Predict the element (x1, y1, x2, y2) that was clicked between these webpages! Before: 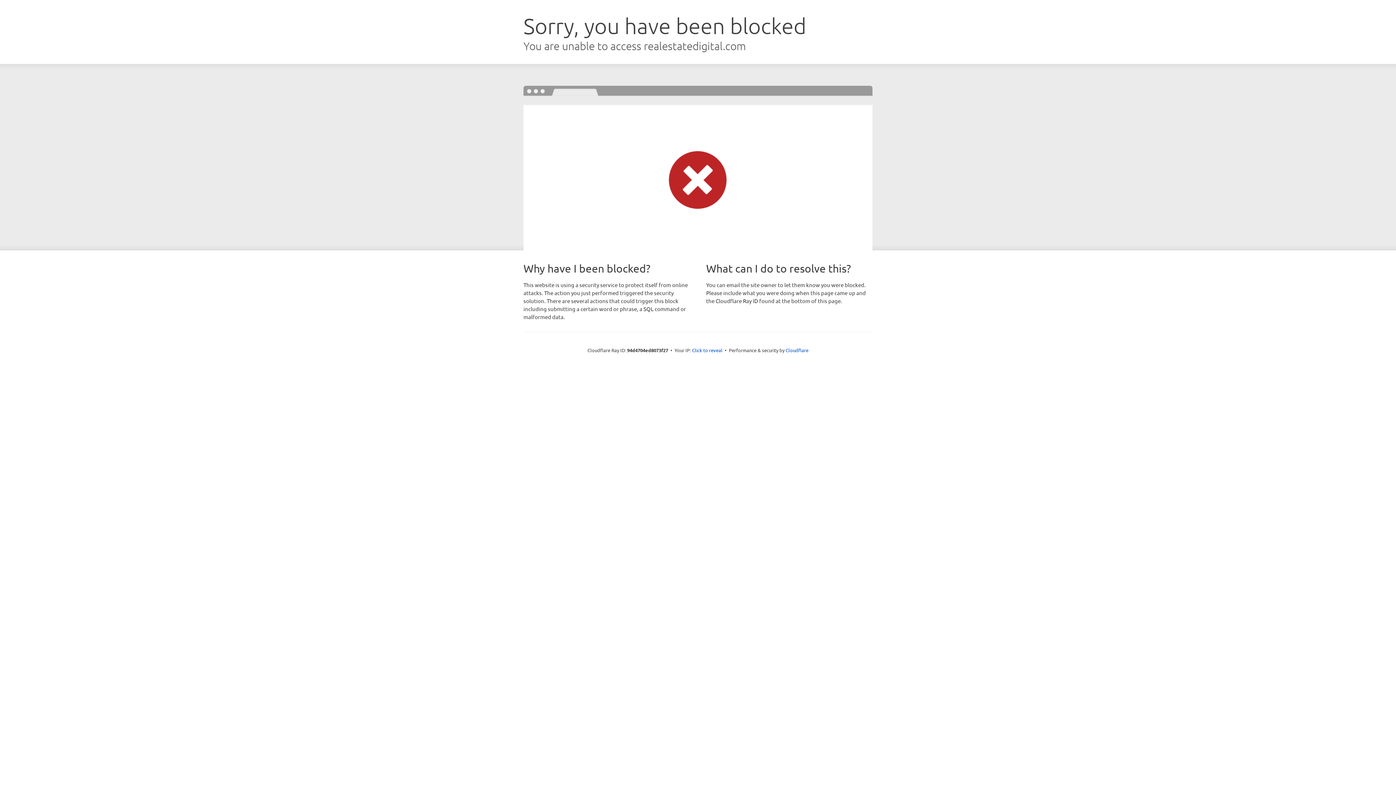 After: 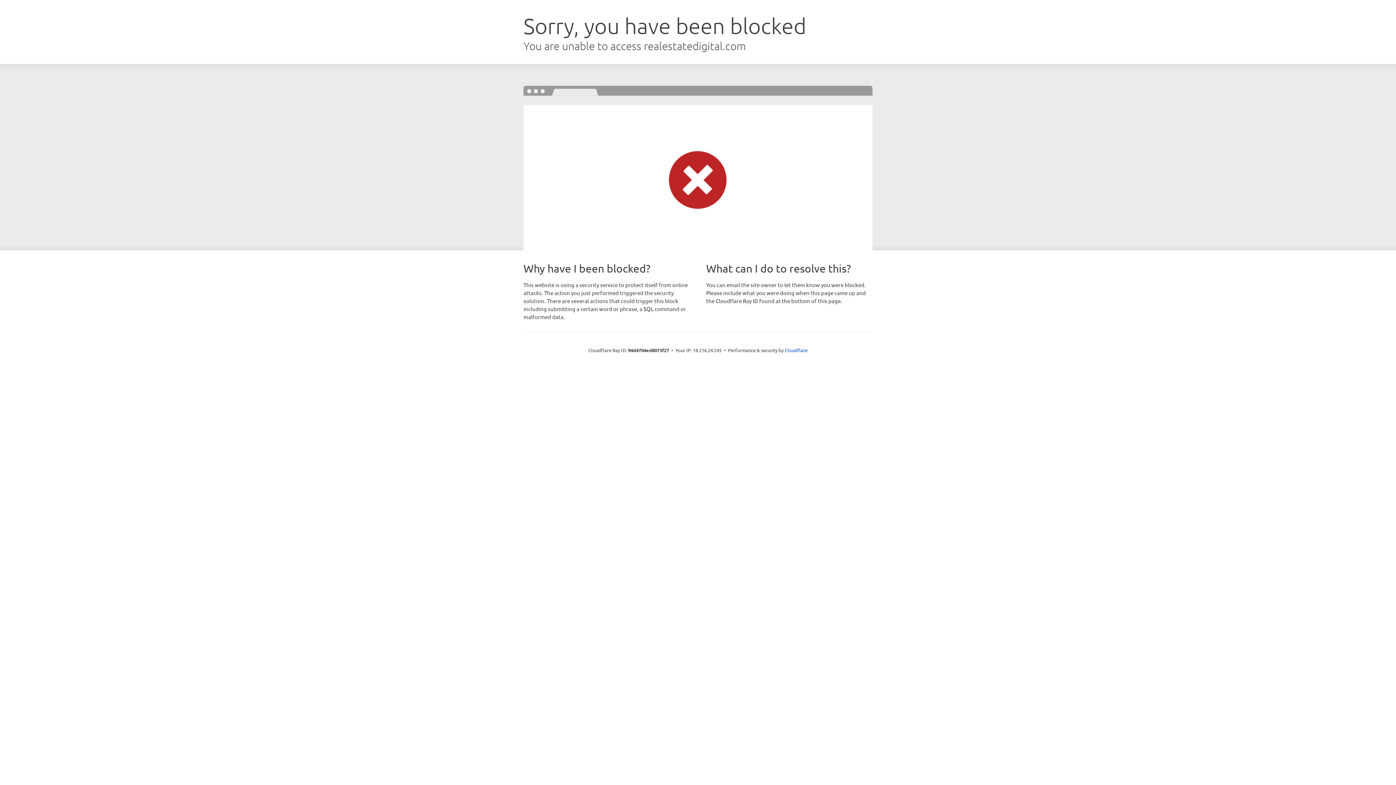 Action: bbox: (692, 346, 722, 353) label: Click to reveal